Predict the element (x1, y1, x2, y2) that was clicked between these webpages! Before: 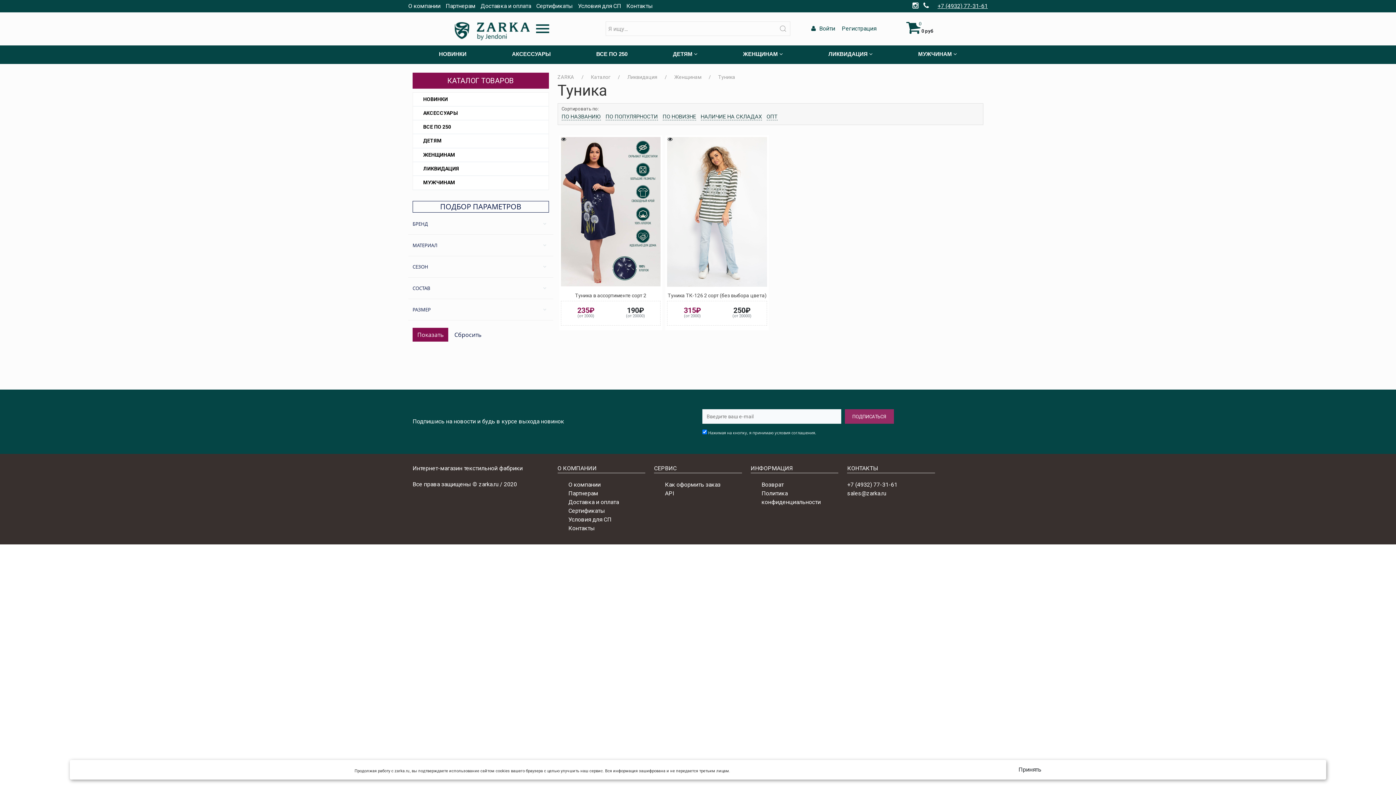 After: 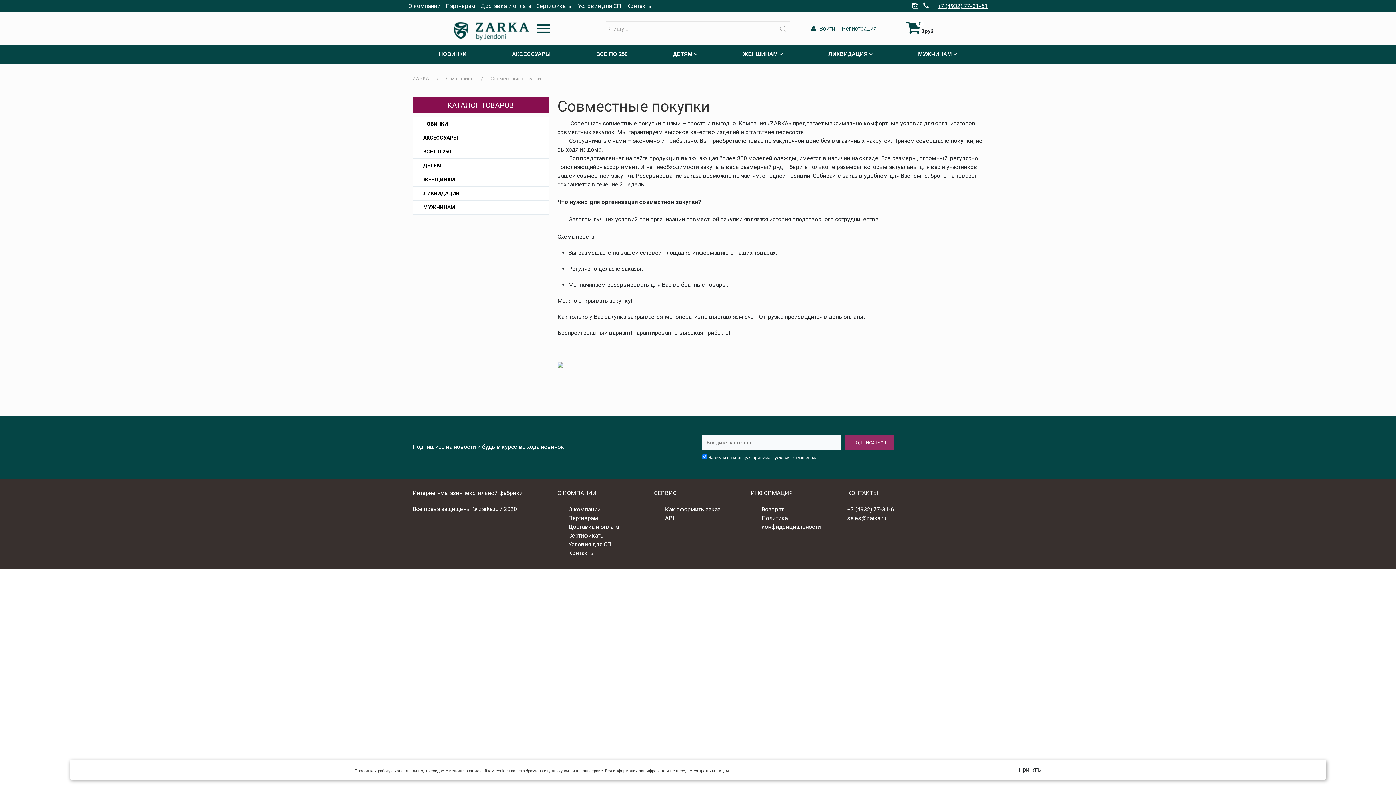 Action: label: Условия для СП bbox: (568, 516, 611, 523)